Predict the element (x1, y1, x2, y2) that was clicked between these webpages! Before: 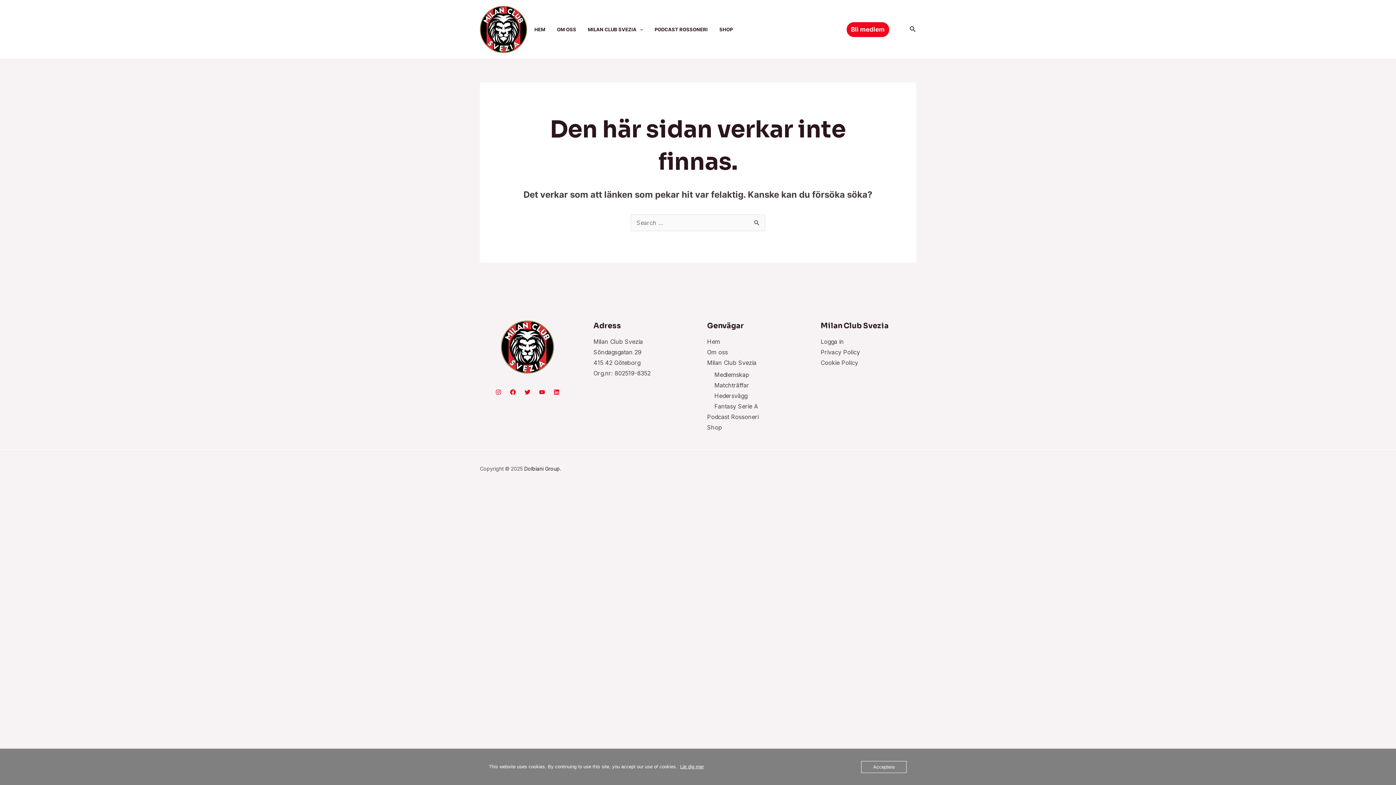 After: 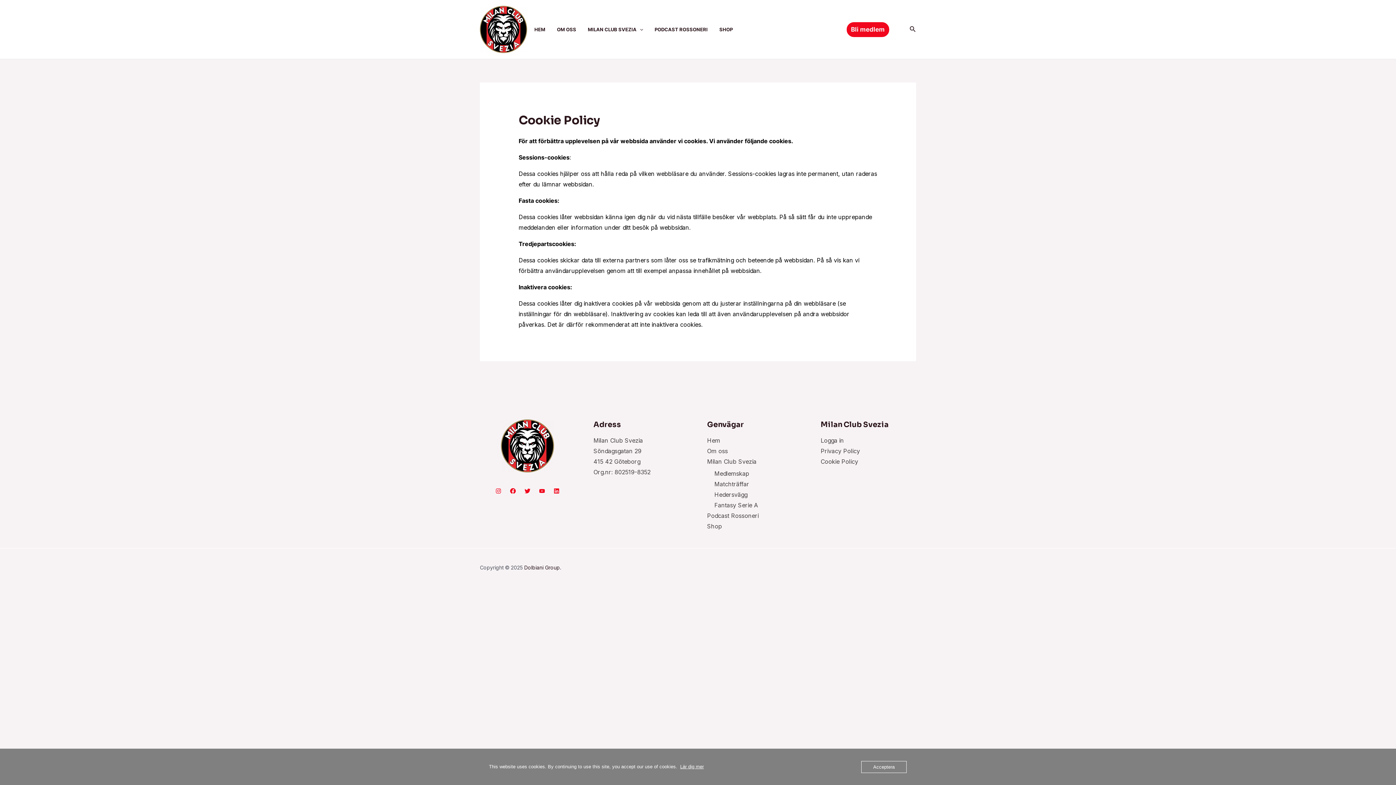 Action: label: Cookie Policy bbox: (820, 359, 858, 366)